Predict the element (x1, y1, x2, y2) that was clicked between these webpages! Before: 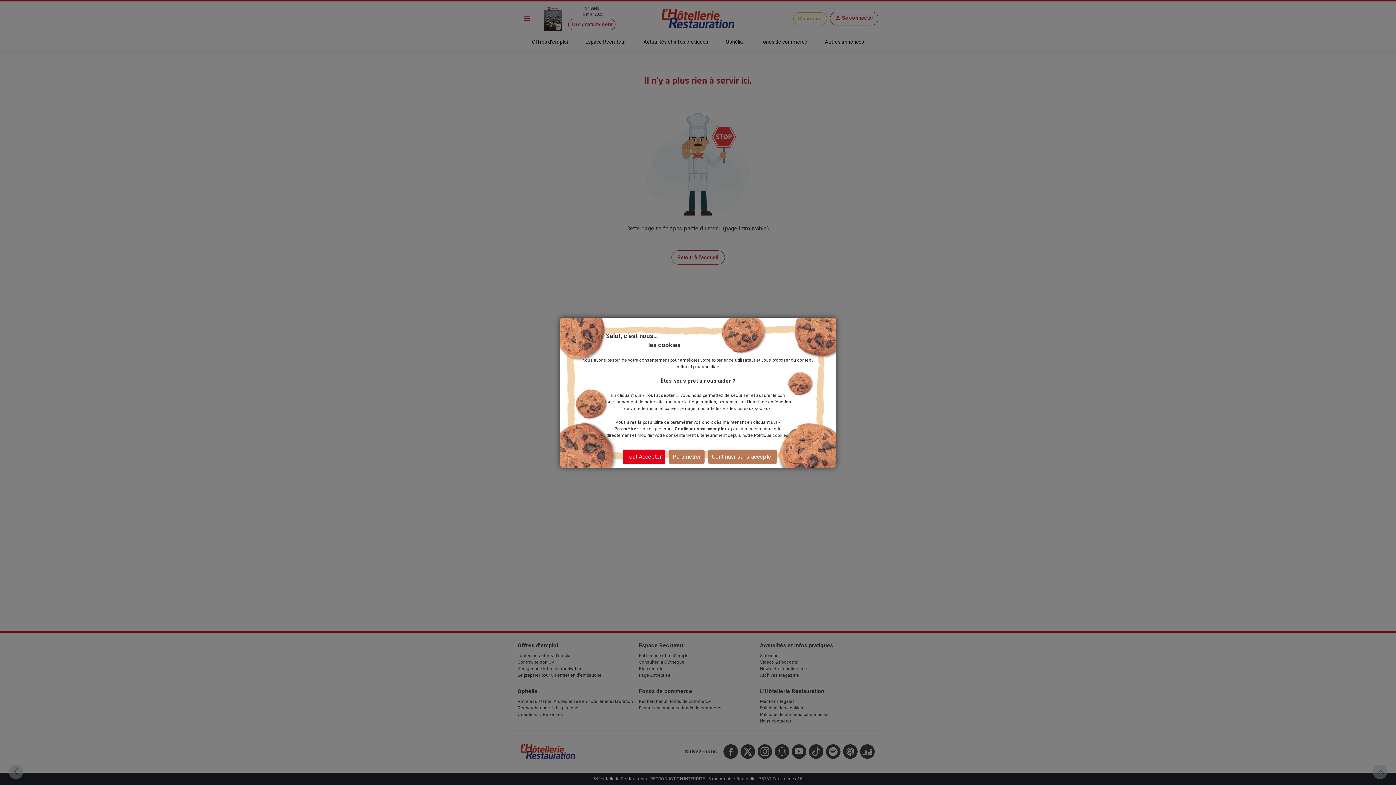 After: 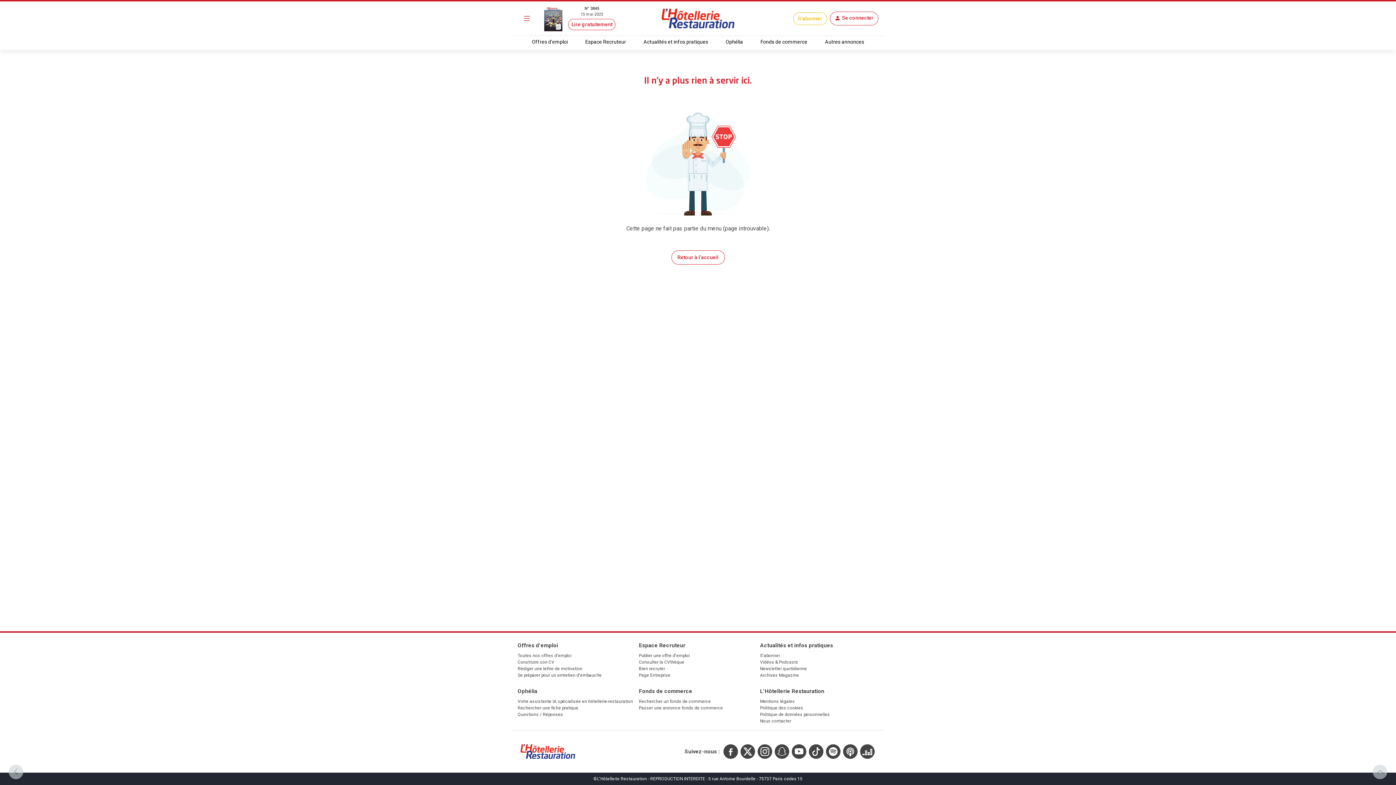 Action: label: Continuer sans accepter bbox: (708, 449, 777, 464)